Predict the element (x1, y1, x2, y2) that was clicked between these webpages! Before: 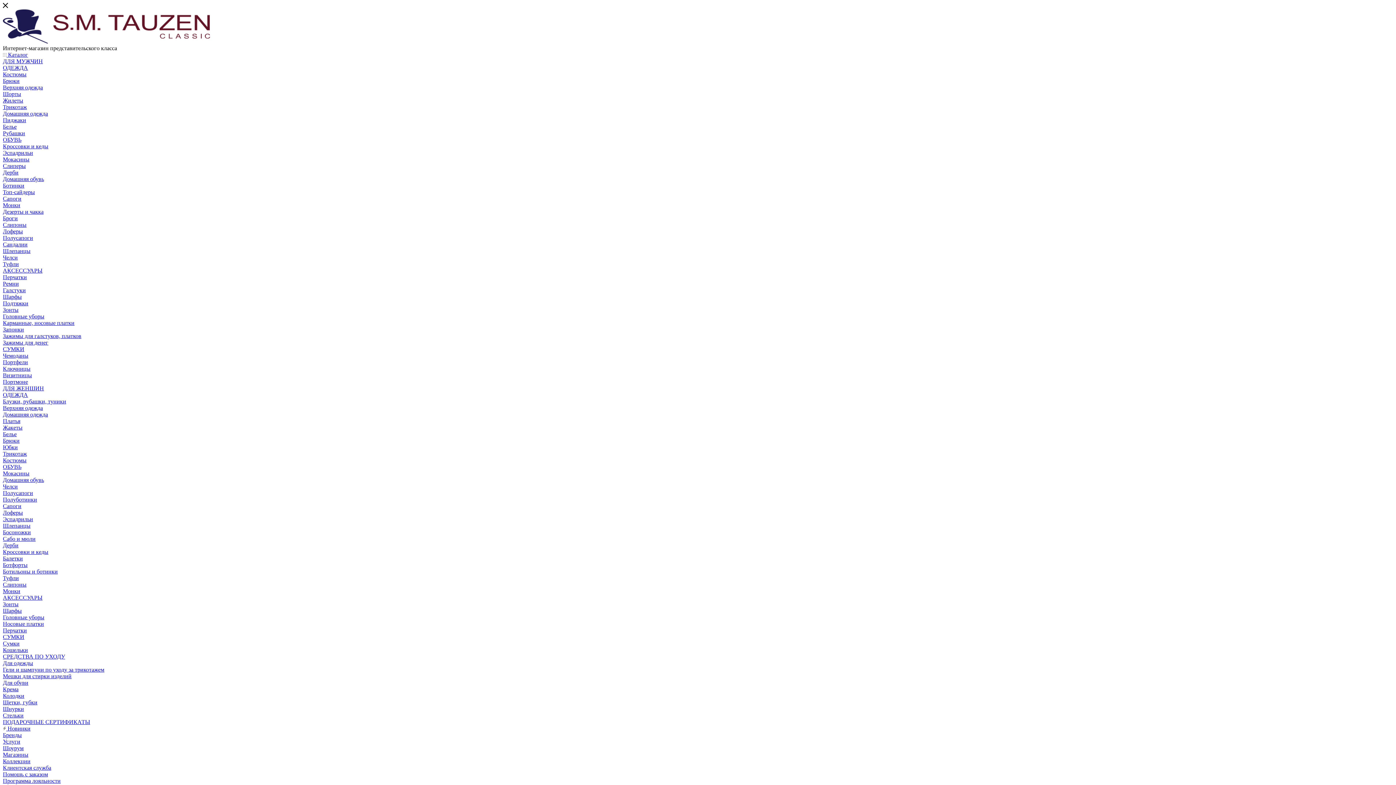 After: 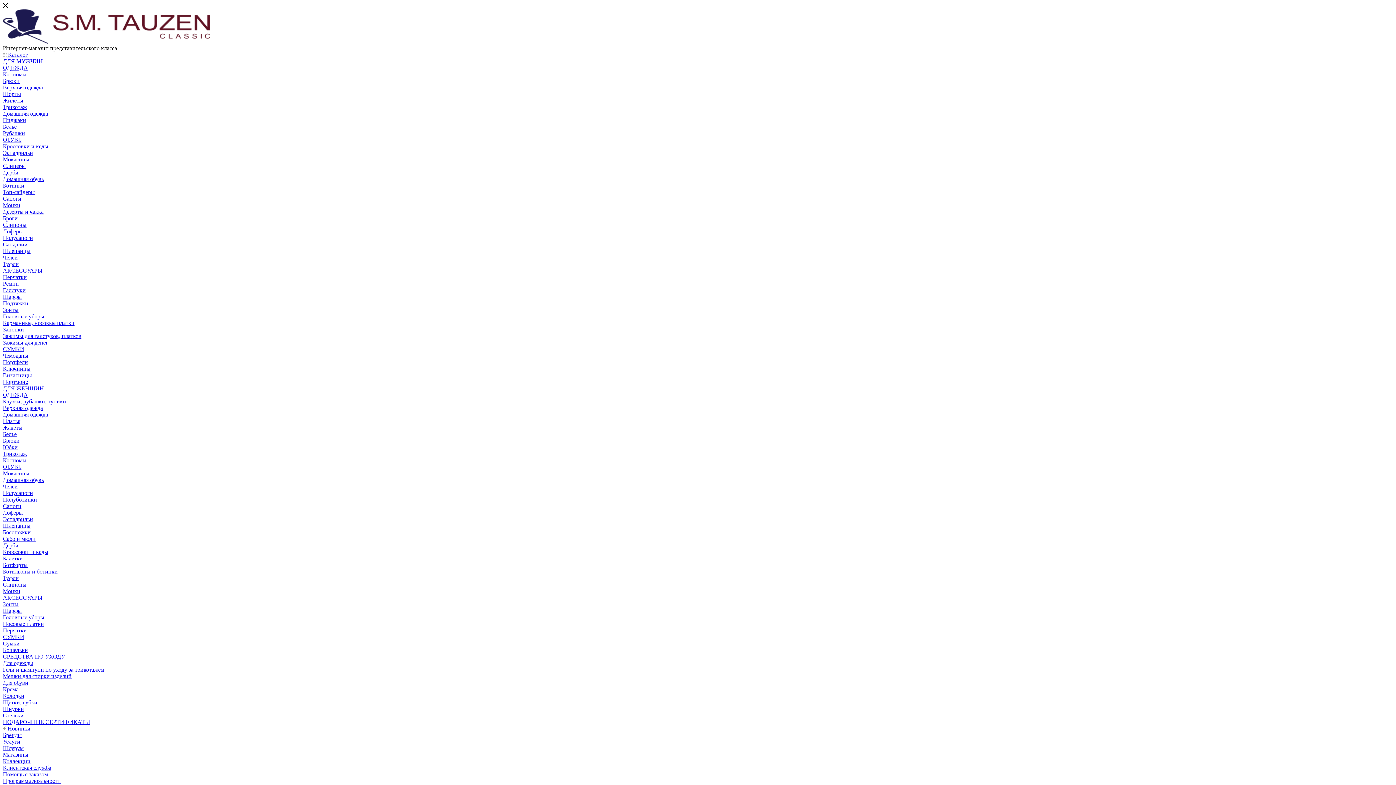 Action: label: Сапоги bbox: (2, 195, 21, 201)